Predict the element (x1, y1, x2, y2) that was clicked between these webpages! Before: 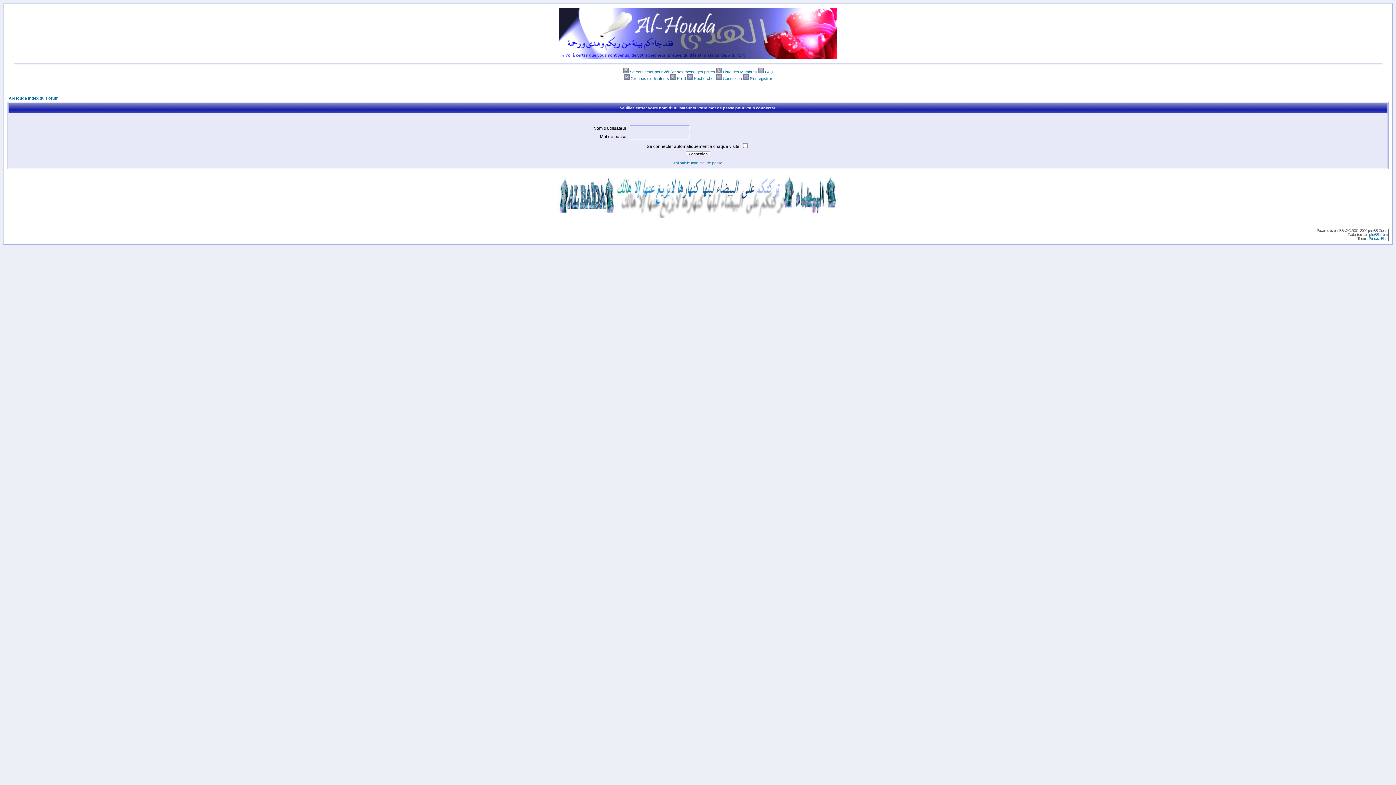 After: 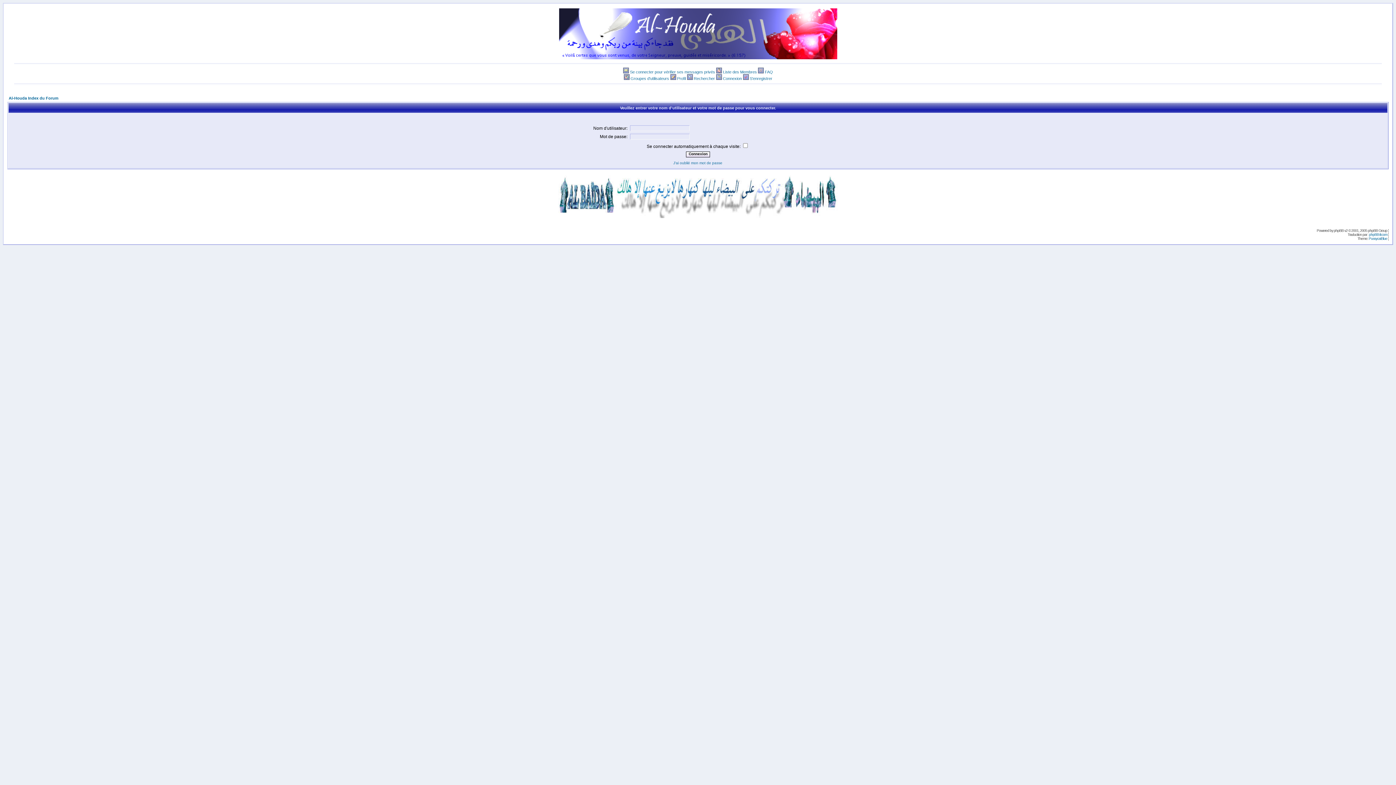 Action: bbox: (558, 213, 838, 219)